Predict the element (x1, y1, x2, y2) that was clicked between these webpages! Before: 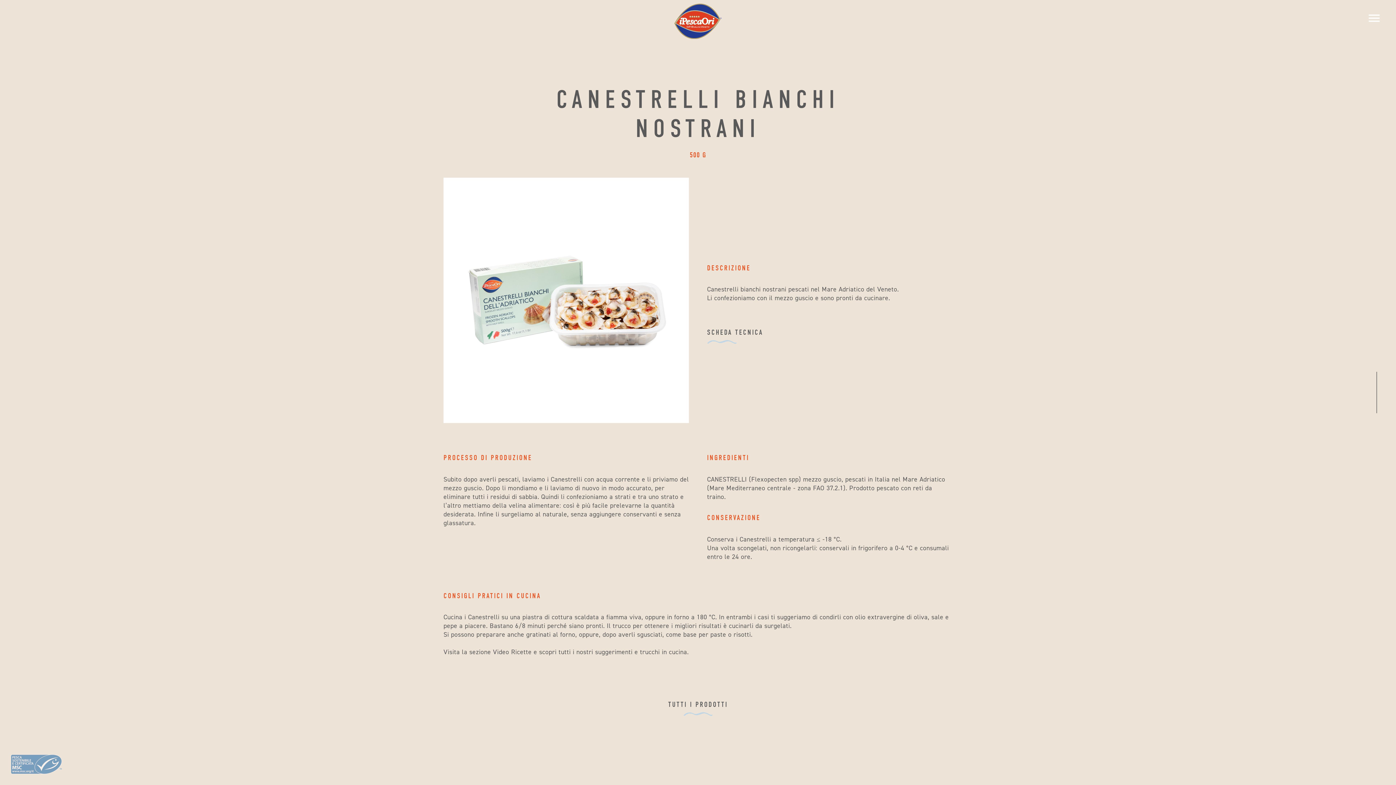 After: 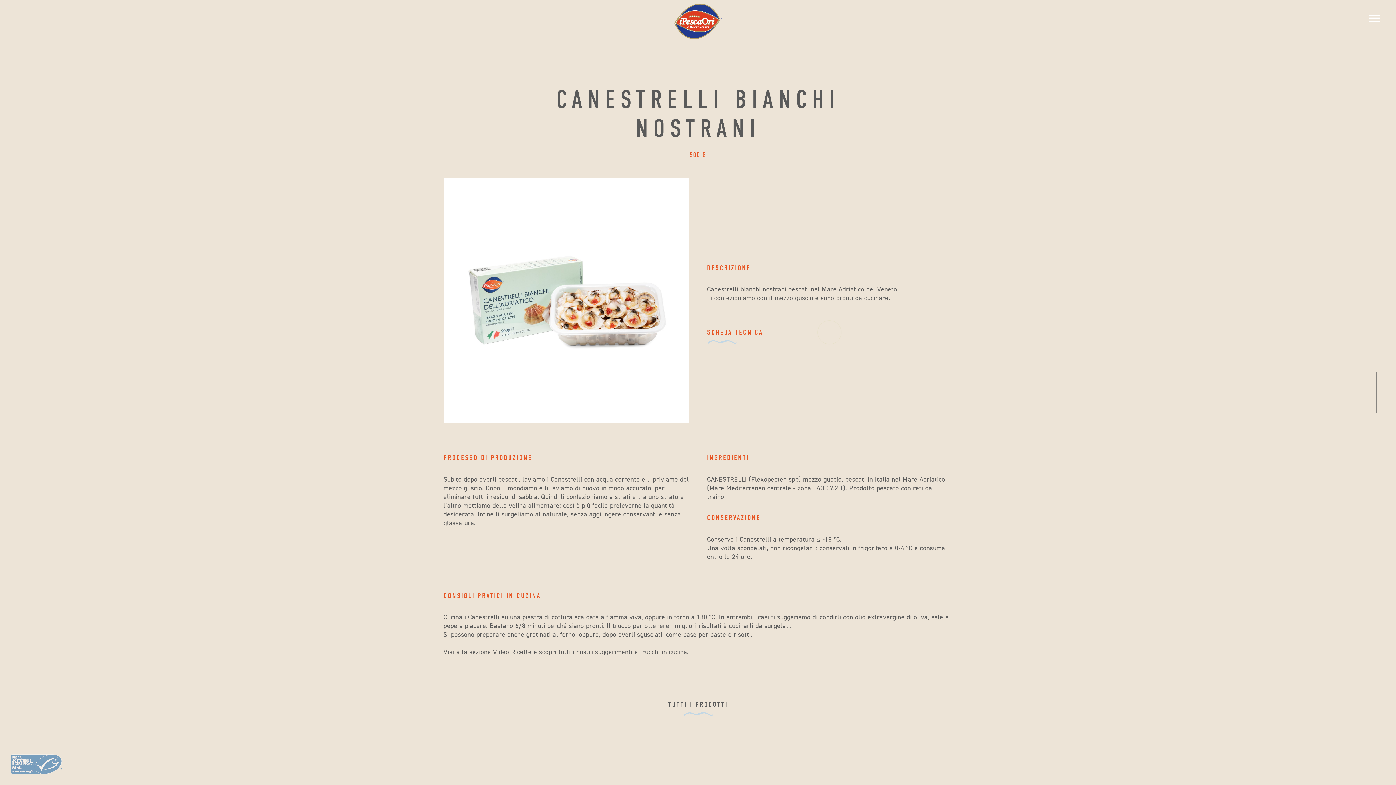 Action: bbox: (707, 328, 952, 337) label: SCHEDA TECNICA